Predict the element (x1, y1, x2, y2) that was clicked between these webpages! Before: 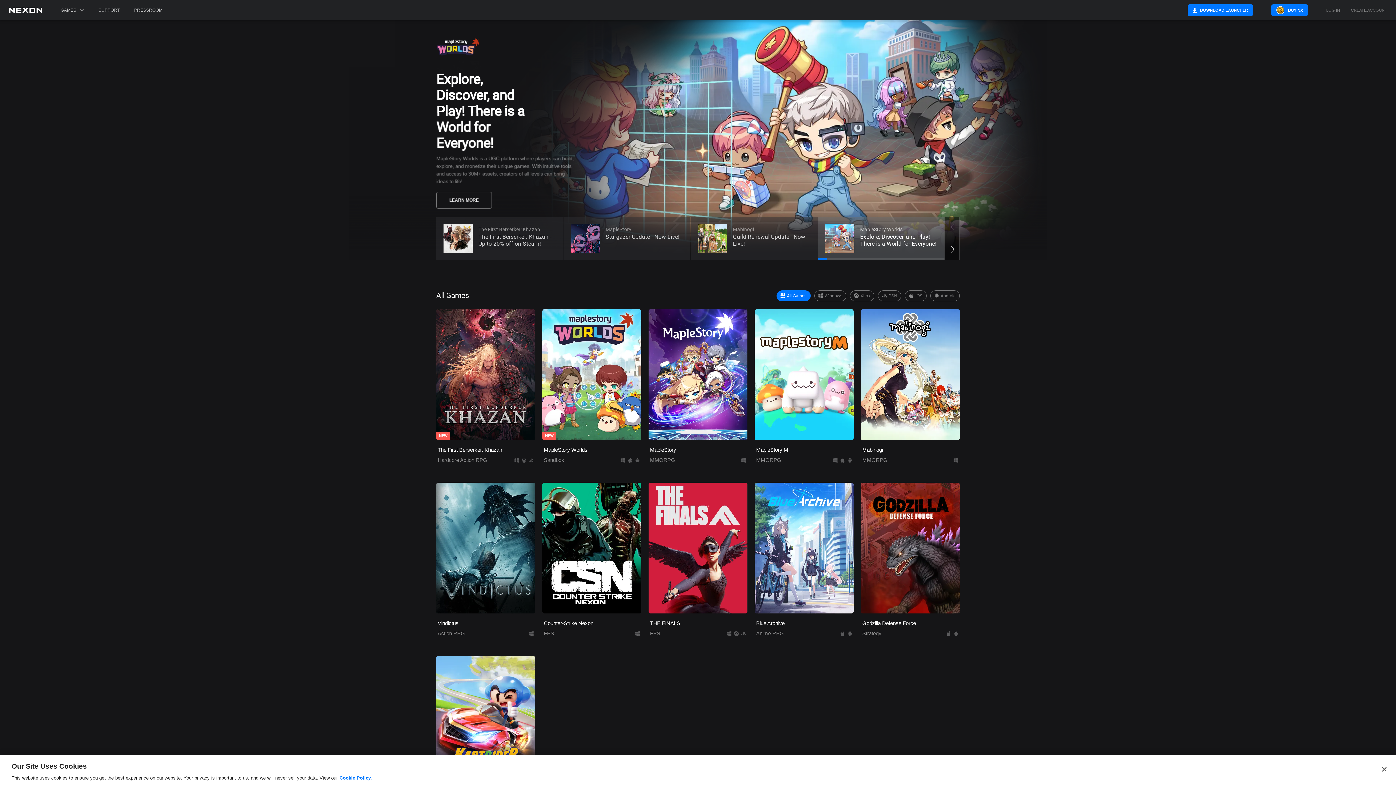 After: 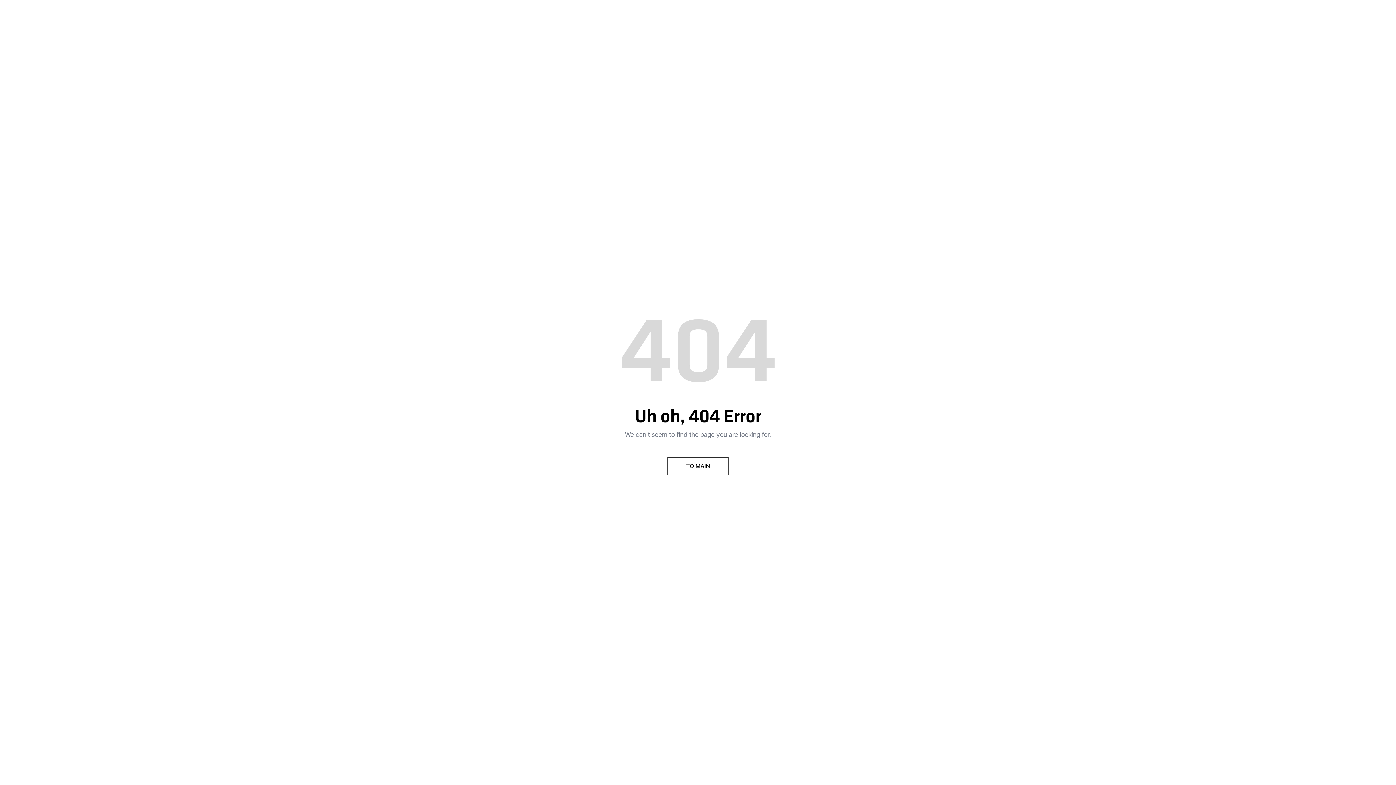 Action: label: PRESSROOM bbox: (130, 0, 166, 20)